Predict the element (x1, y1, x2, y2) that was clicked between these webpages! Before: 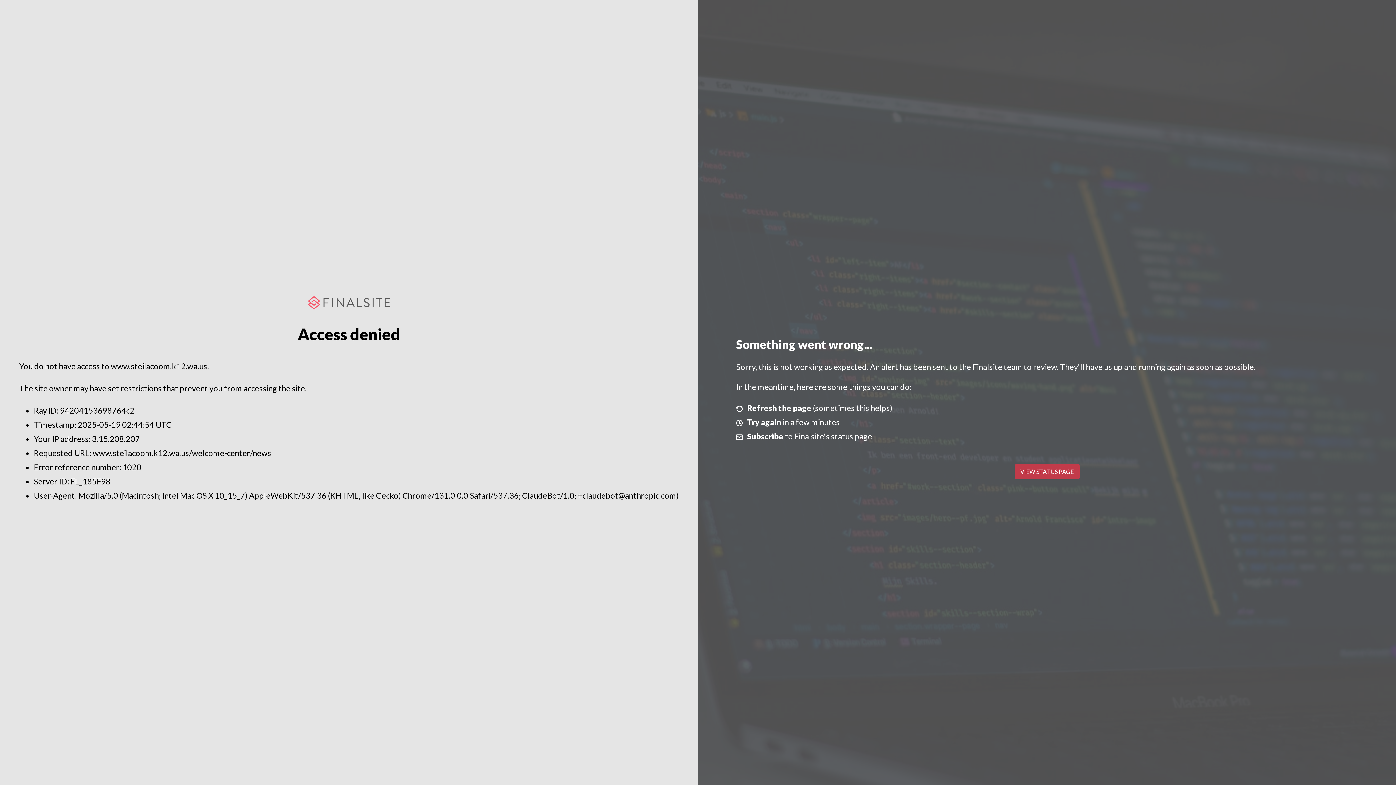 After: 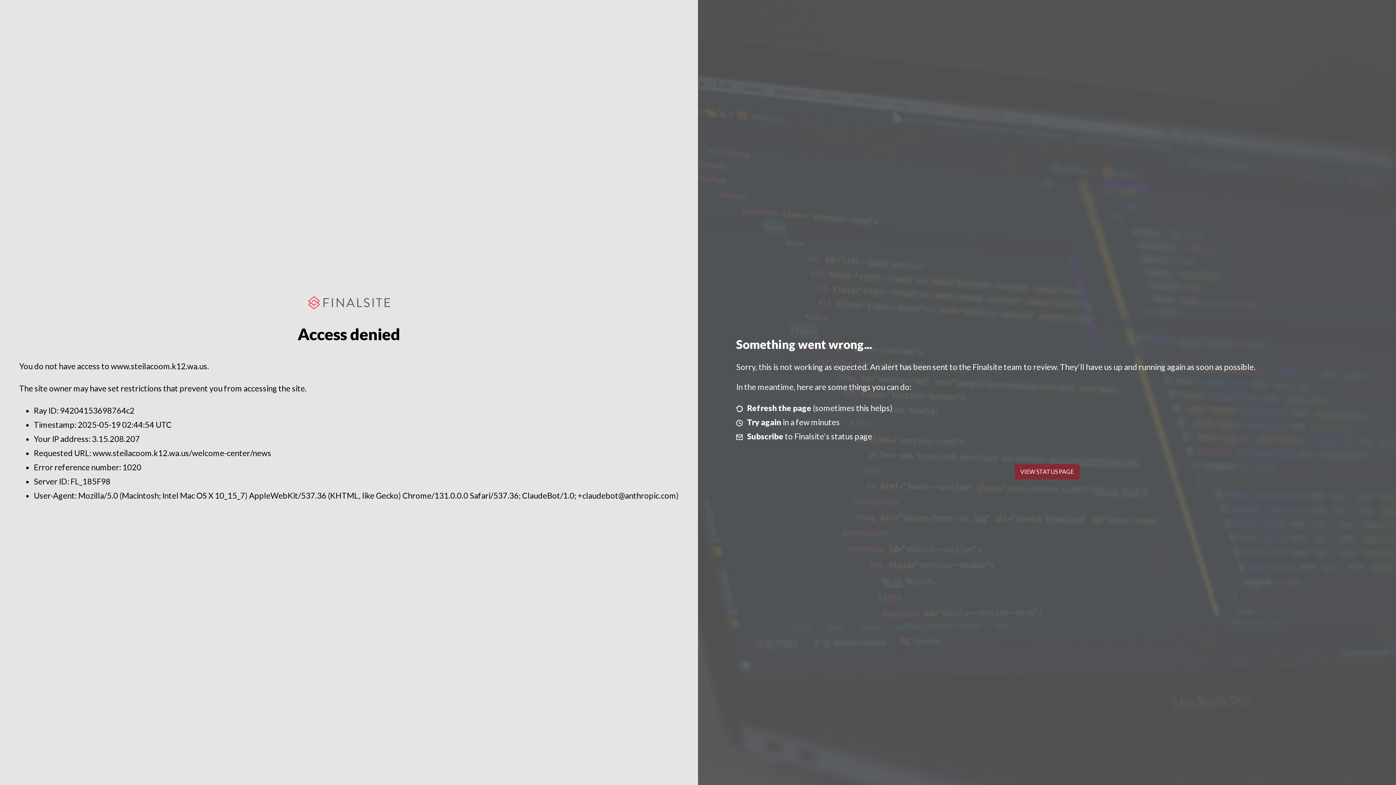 Action: label: VIEW STATUS PAGE bbox: (1014, 464, 1079, 479)